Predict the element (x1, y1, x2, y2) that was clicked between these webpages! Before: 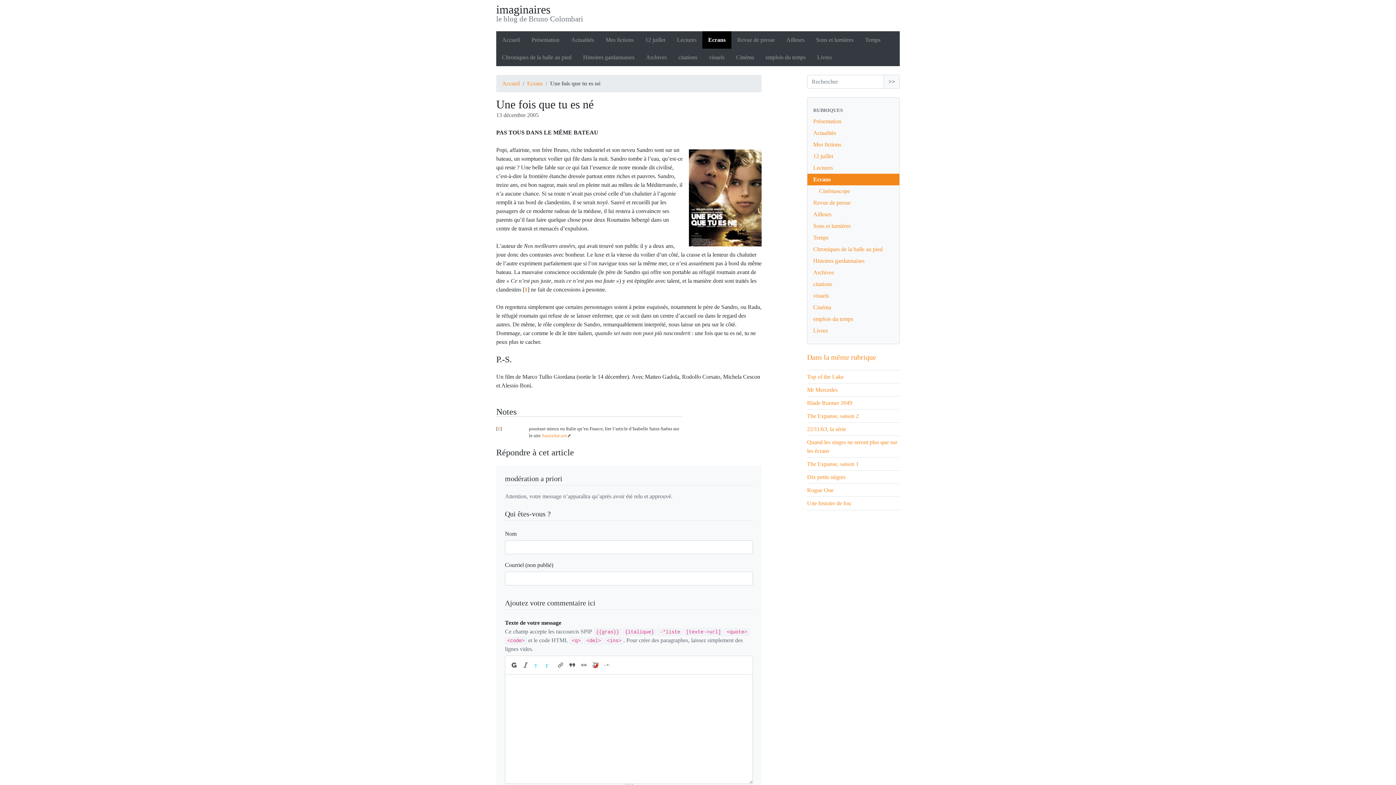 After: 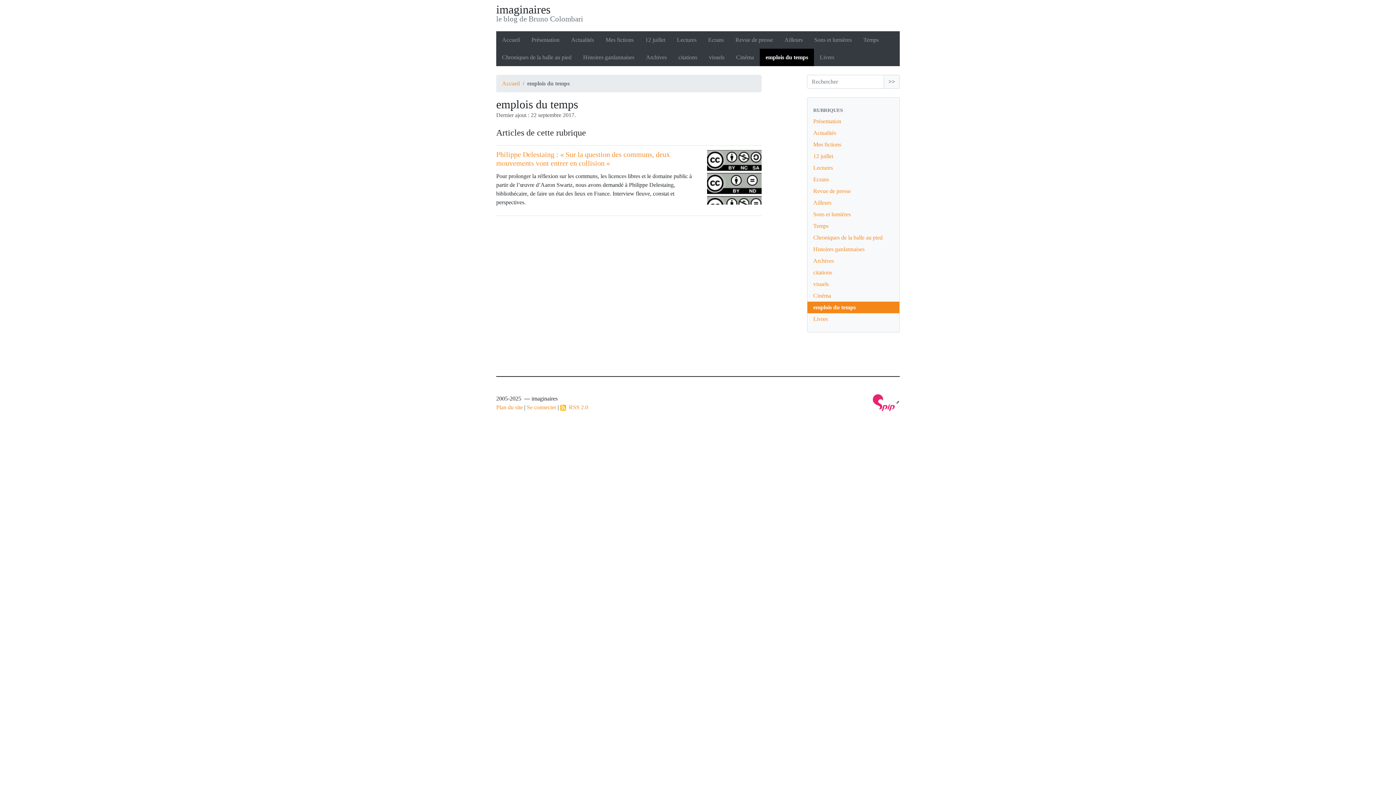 Action: bbox: (760, 48, 811, 66) label: emplois du temps